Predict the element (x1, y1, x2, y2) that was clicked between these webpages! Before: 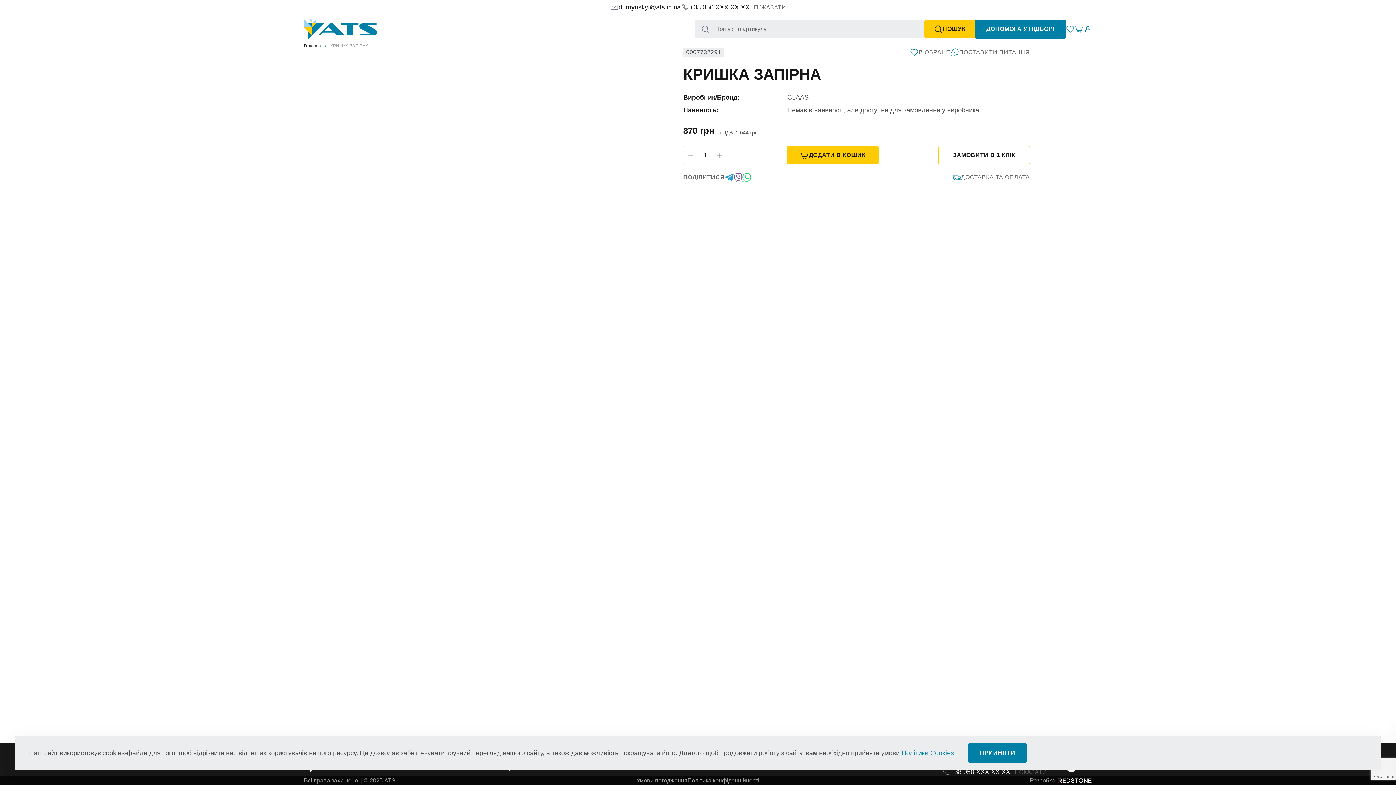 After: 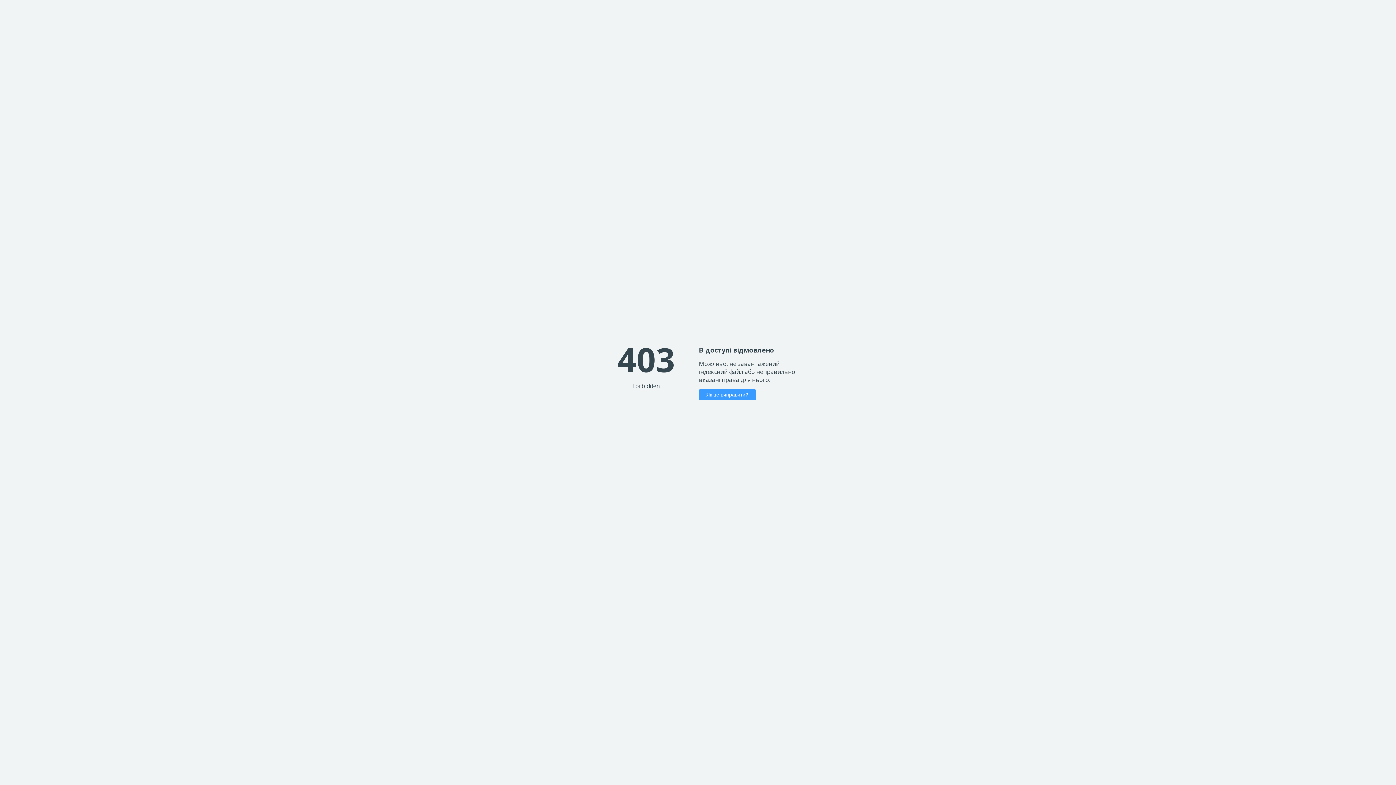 Action: label: Розробка bbox: (1030, 776, 1092, 785)